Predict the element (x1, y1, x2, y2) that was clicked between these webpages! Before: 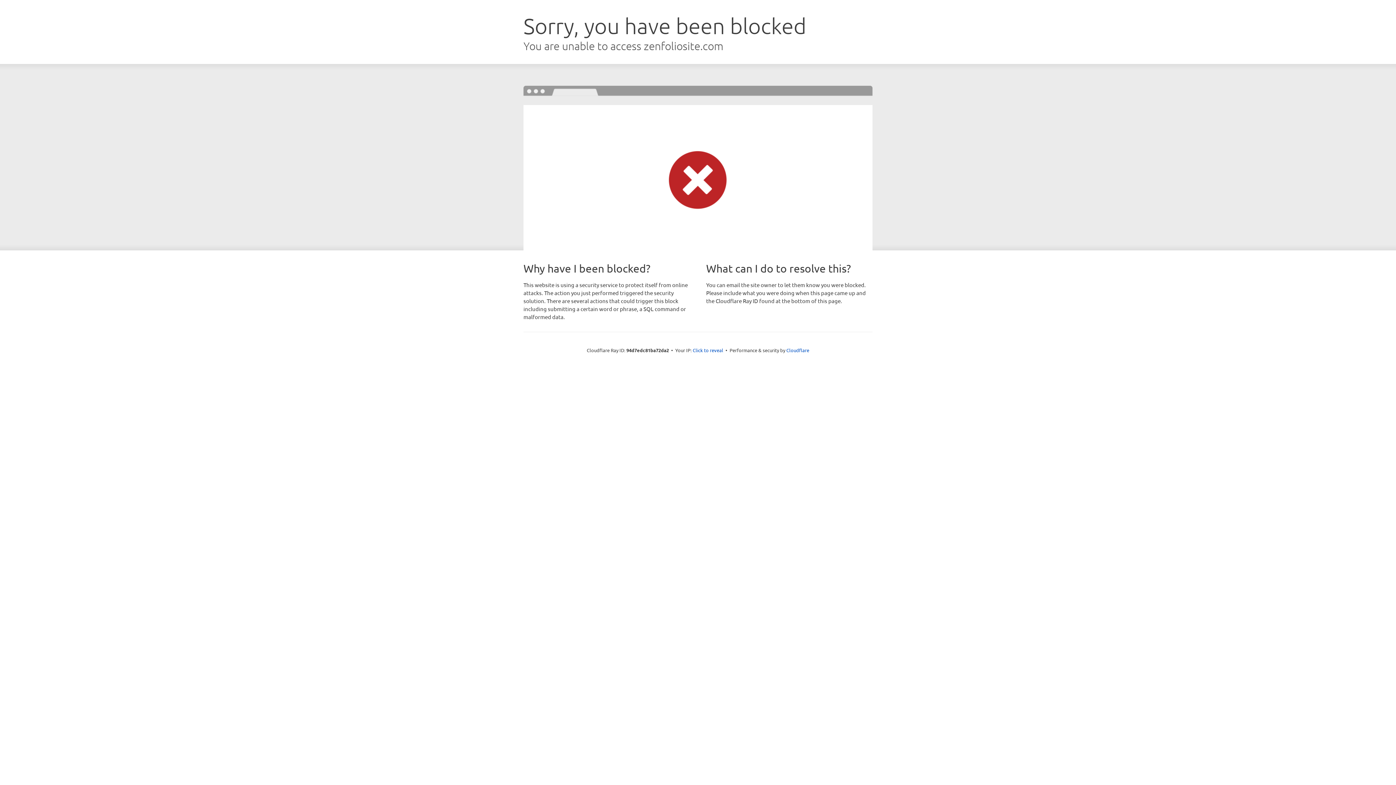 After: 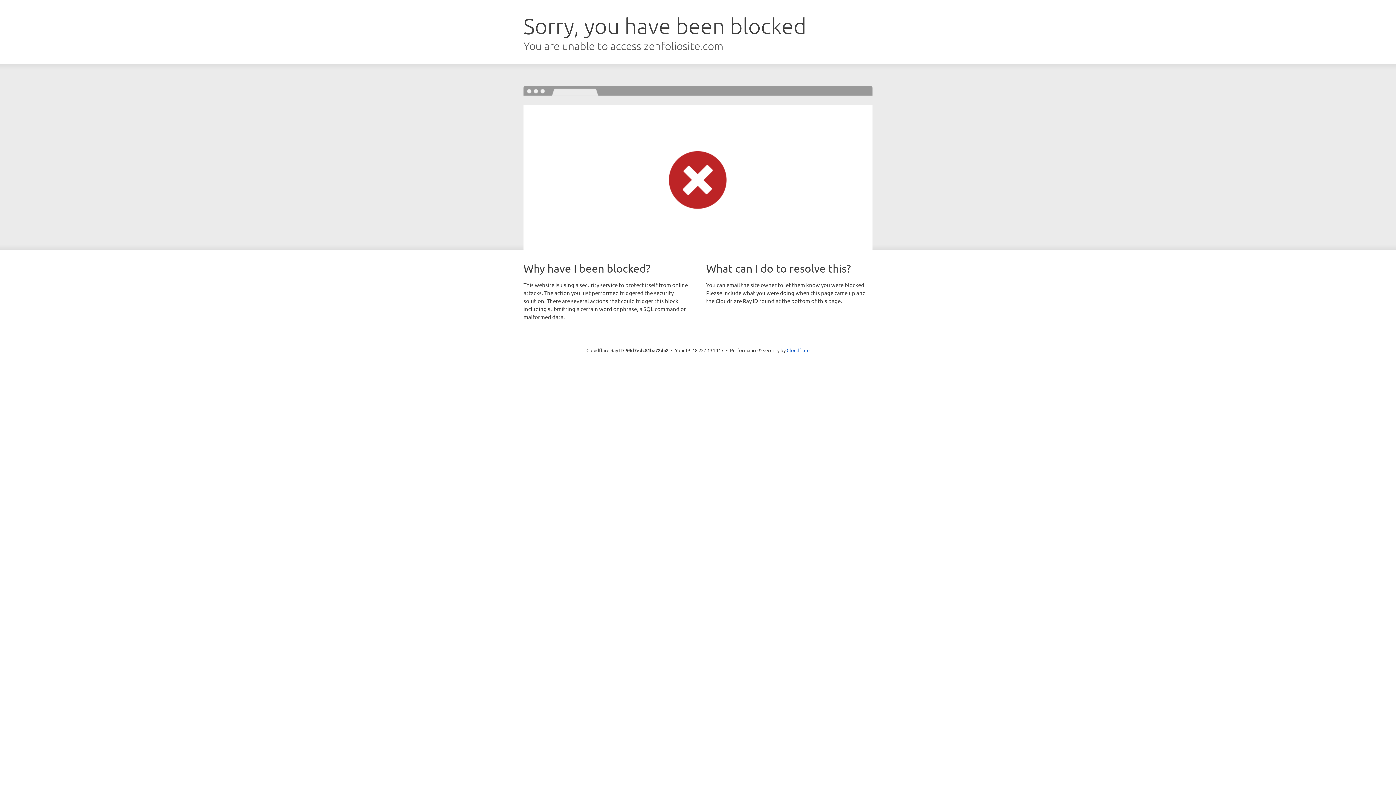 Action: label: Click to reveal bbox: (692, 346, 723, 353)